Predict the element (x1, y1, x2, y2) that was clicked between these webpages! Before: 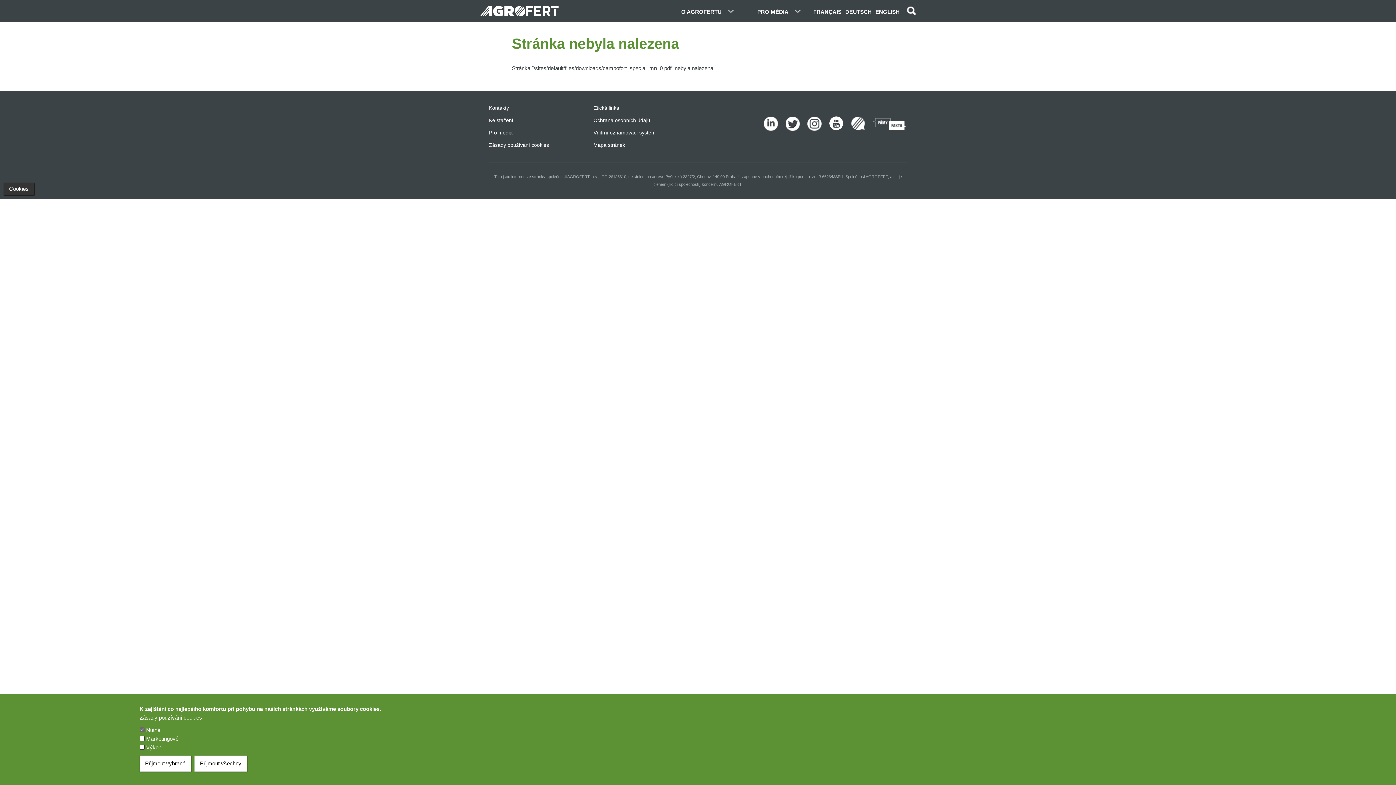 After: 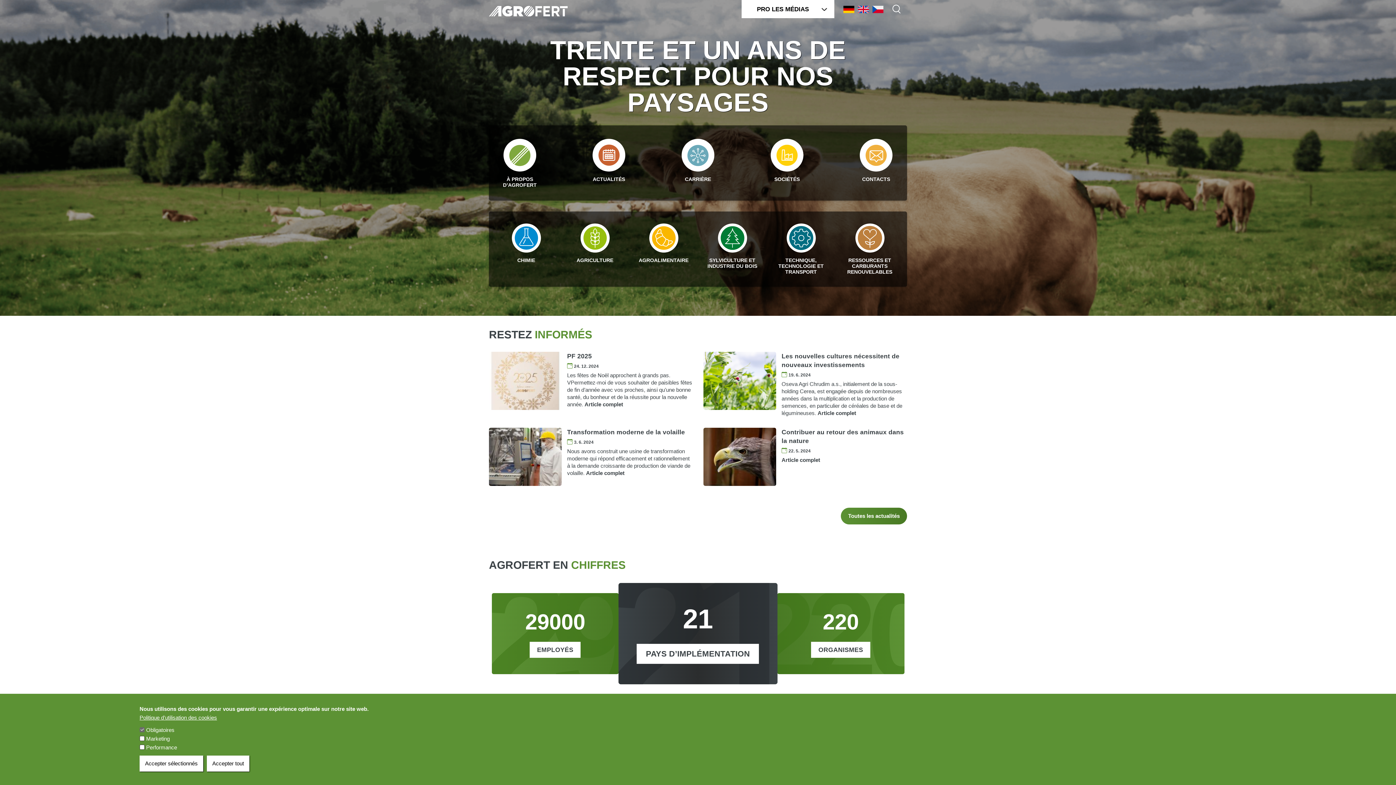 Action: bbox: (811, 0, 843, 21) label: FRANÇAIS